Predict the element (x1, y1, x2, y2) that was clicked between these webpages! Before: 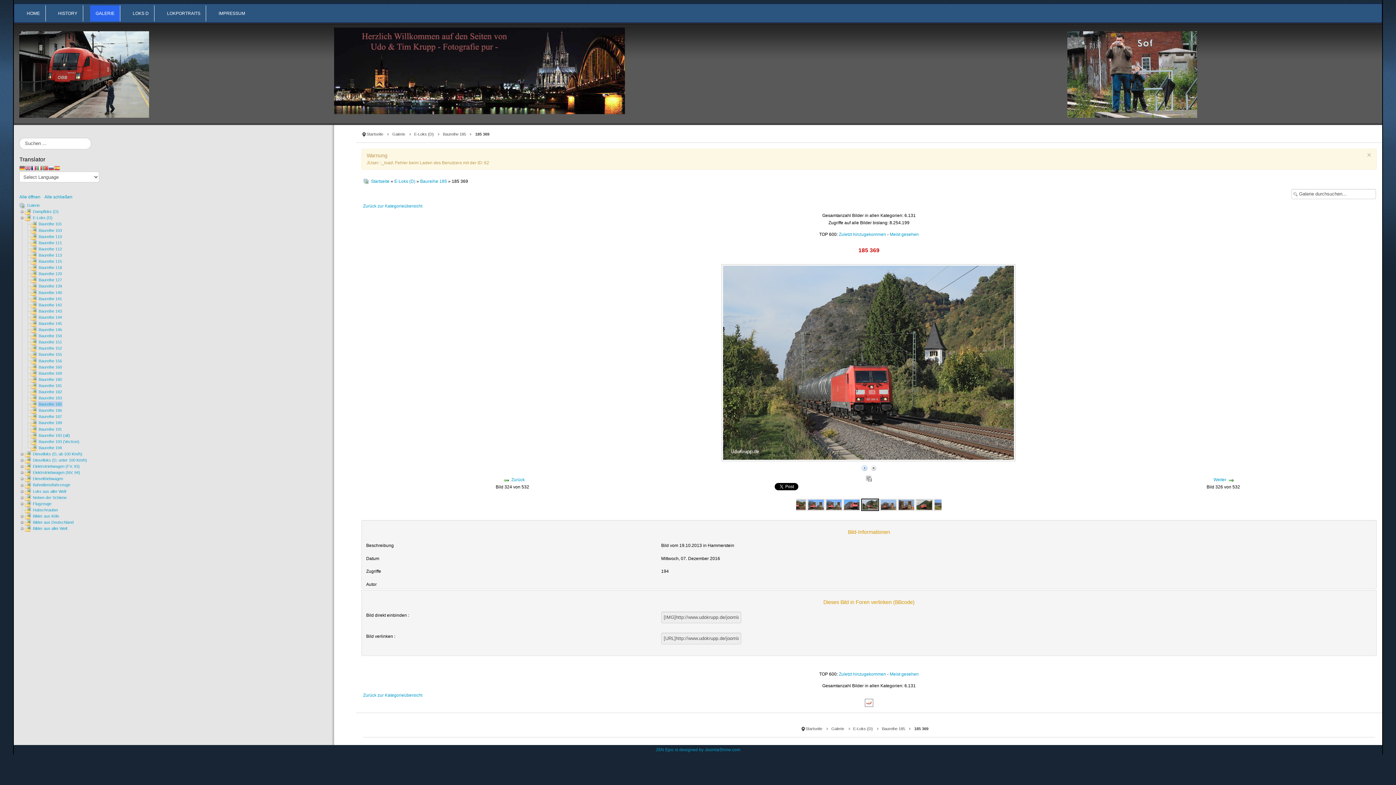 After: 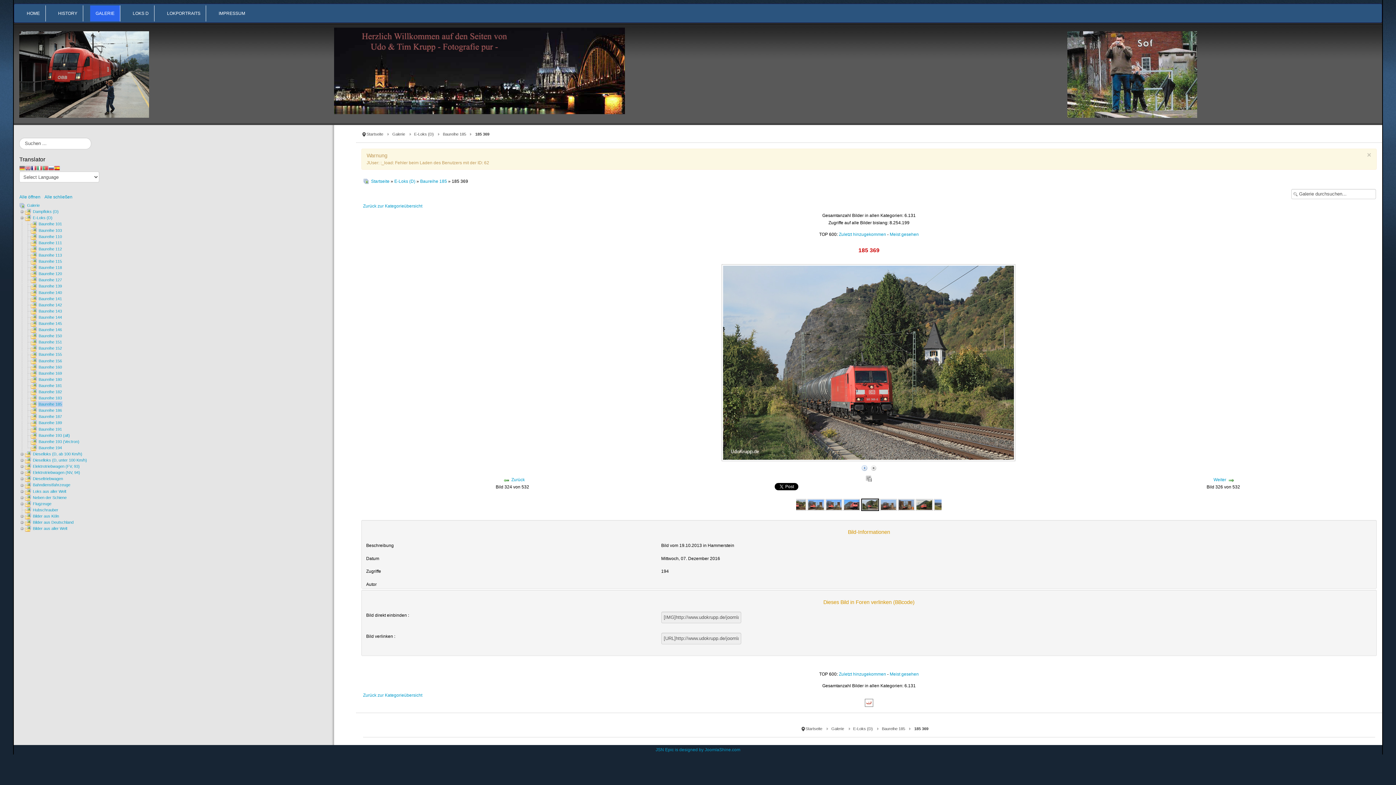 Action: bbox: (54, 165, 60, 170)